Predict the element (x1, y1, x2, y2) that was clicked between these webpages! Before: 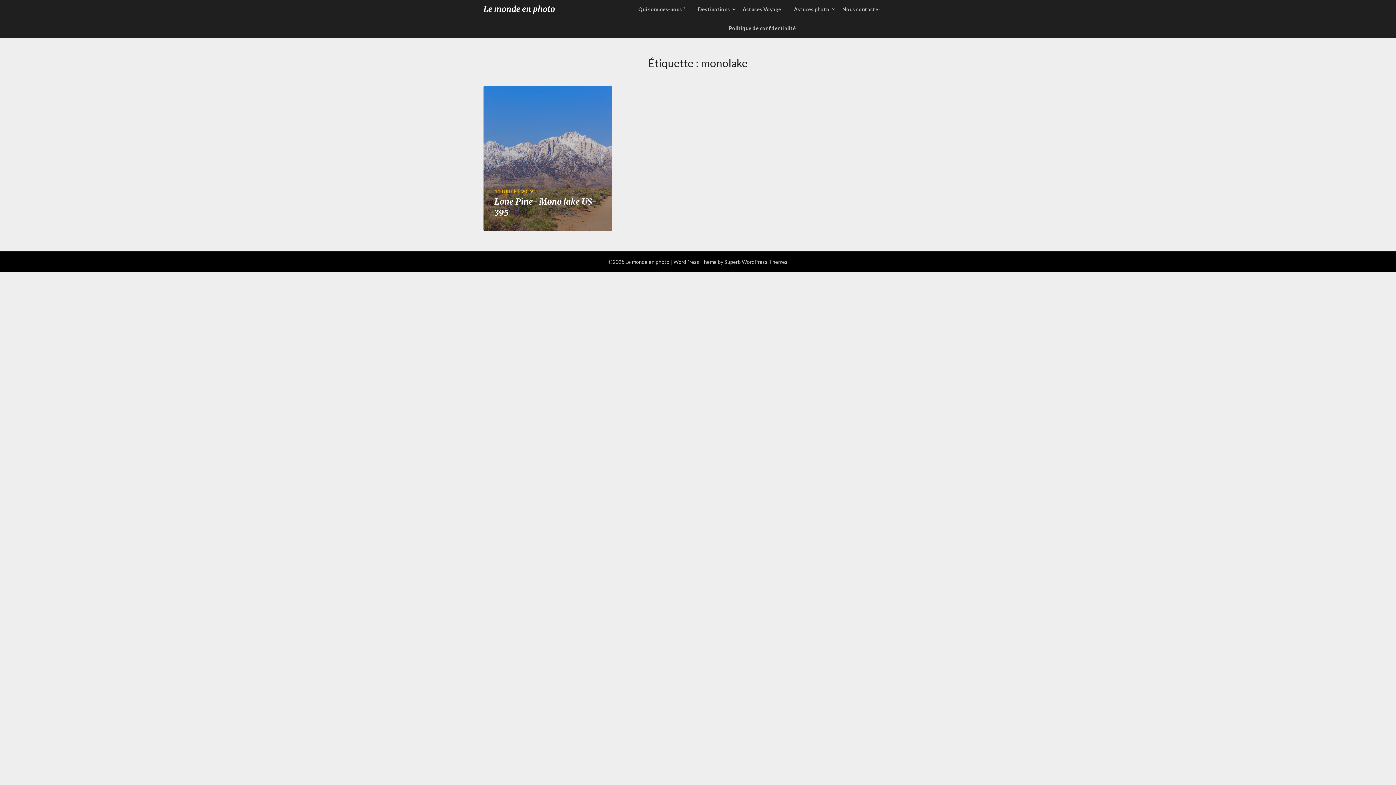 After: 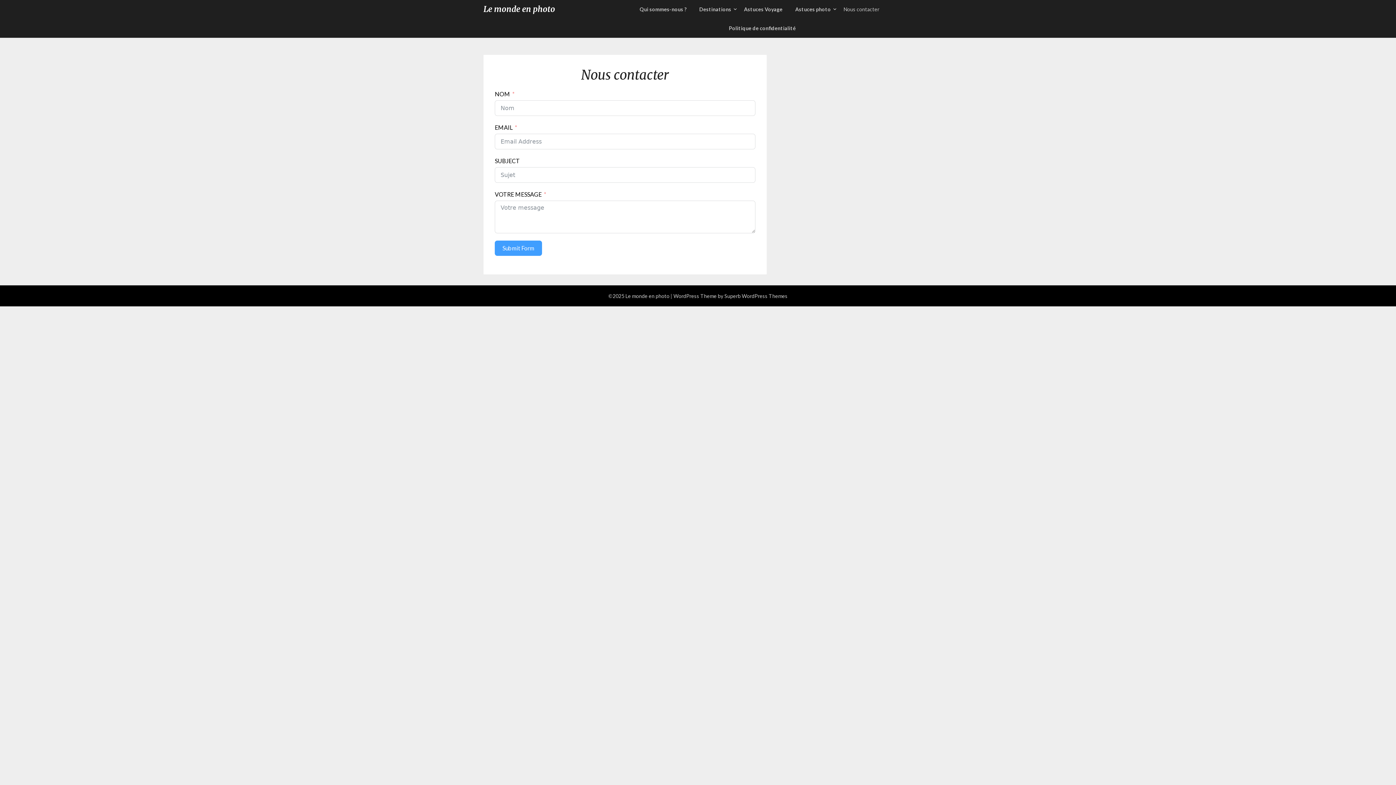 Action: label: Nous contacter bbox: (836, 0, 886, 18)